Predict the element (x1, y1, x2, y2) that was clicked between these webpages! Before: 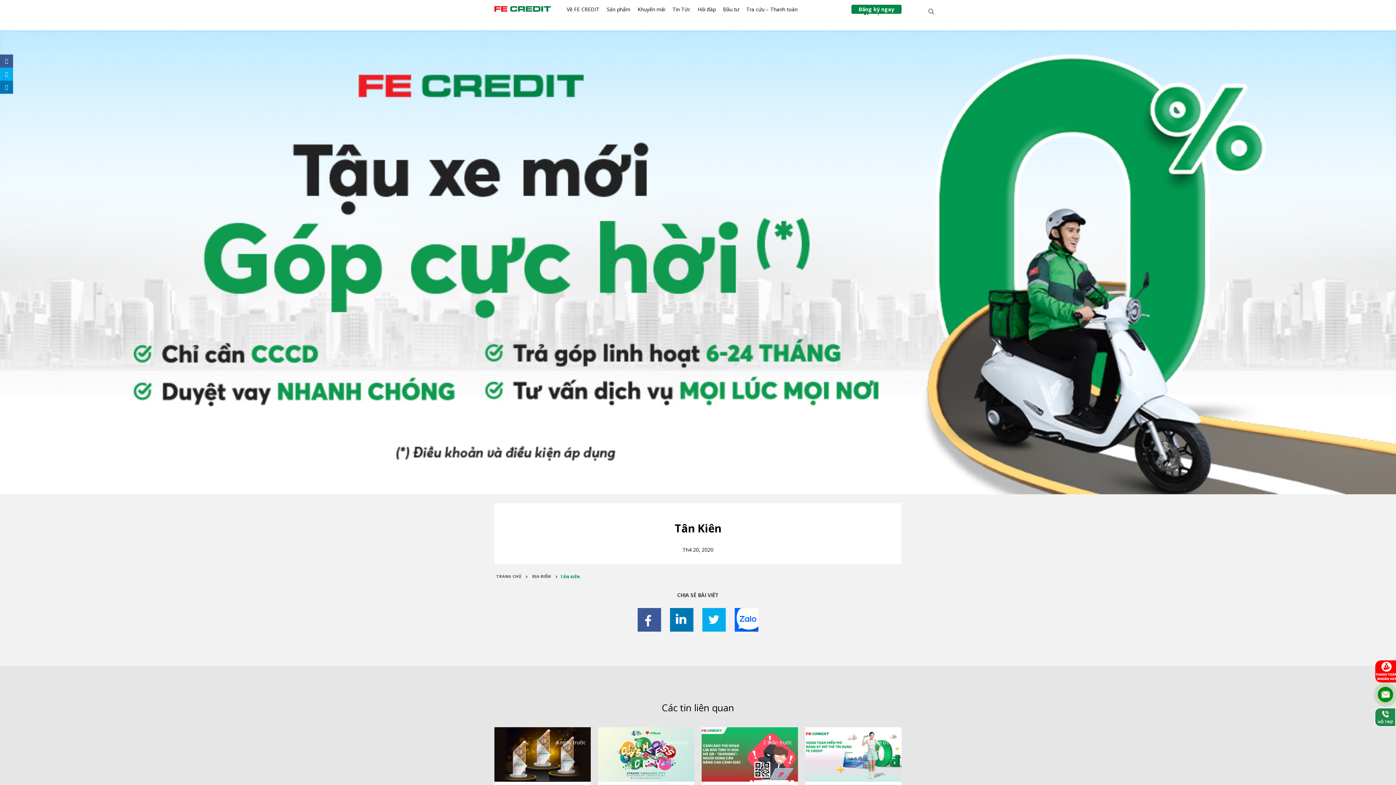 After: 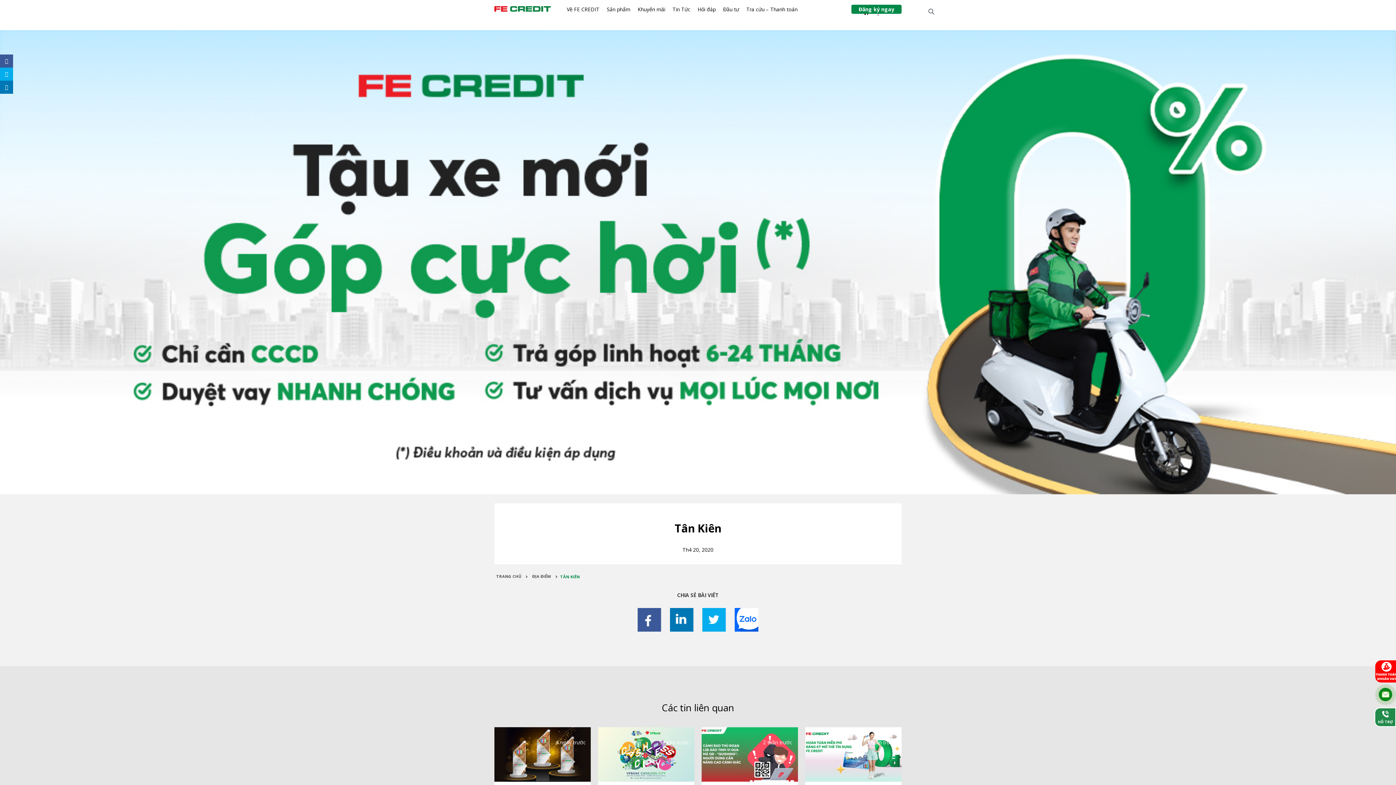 Action: bbox: (928, 7, 934, 14)